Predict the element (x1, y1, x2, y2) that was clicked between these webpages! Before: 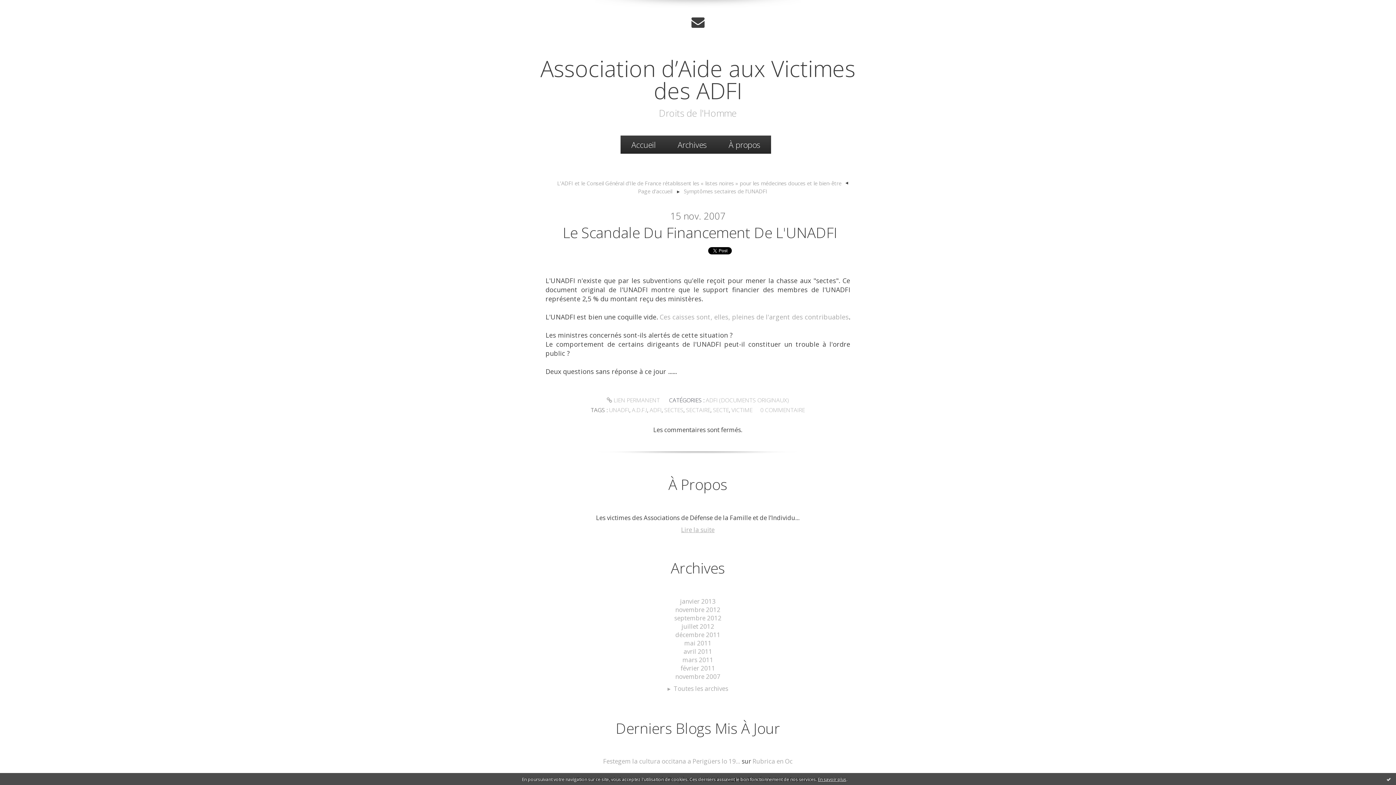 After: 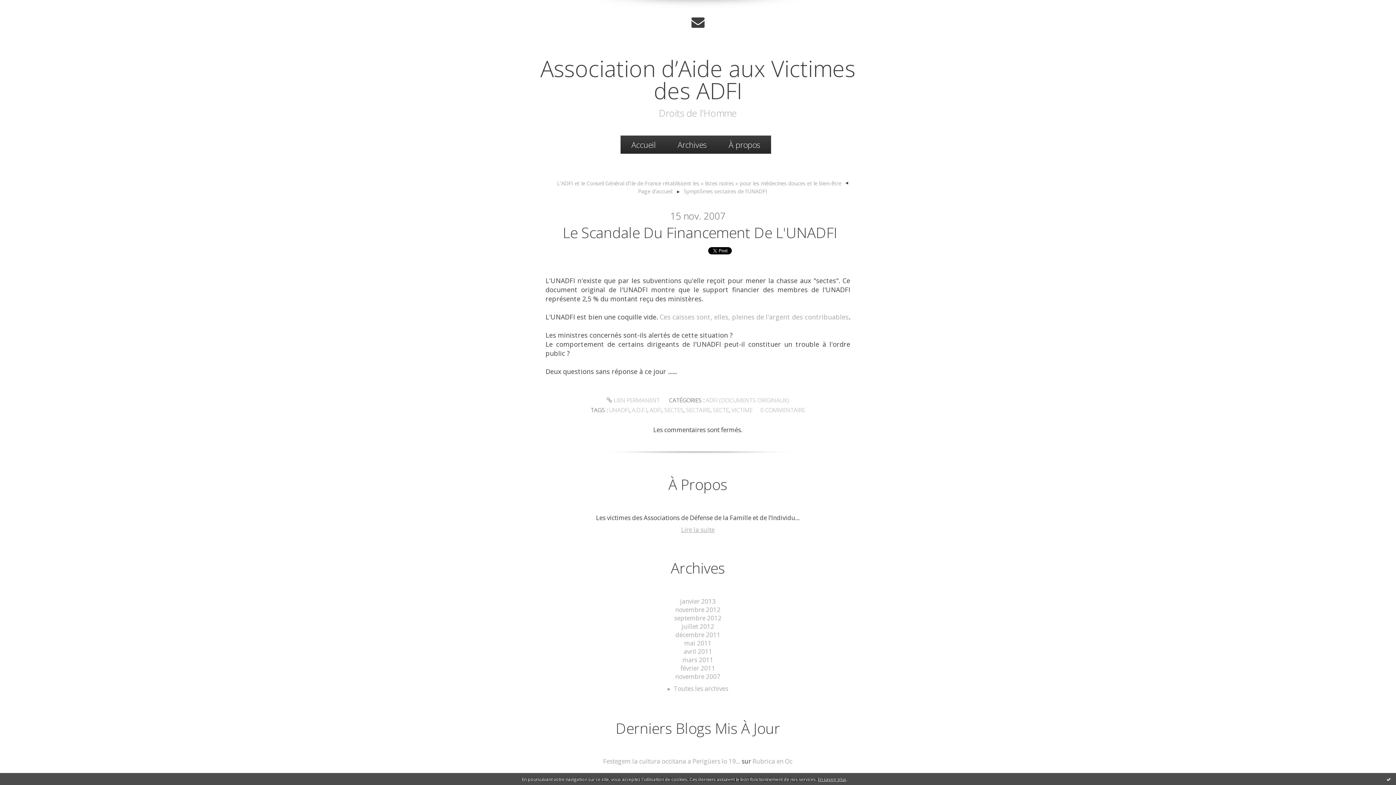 Action: label: En savoir plus bbox: (818, 776, 846, 782)